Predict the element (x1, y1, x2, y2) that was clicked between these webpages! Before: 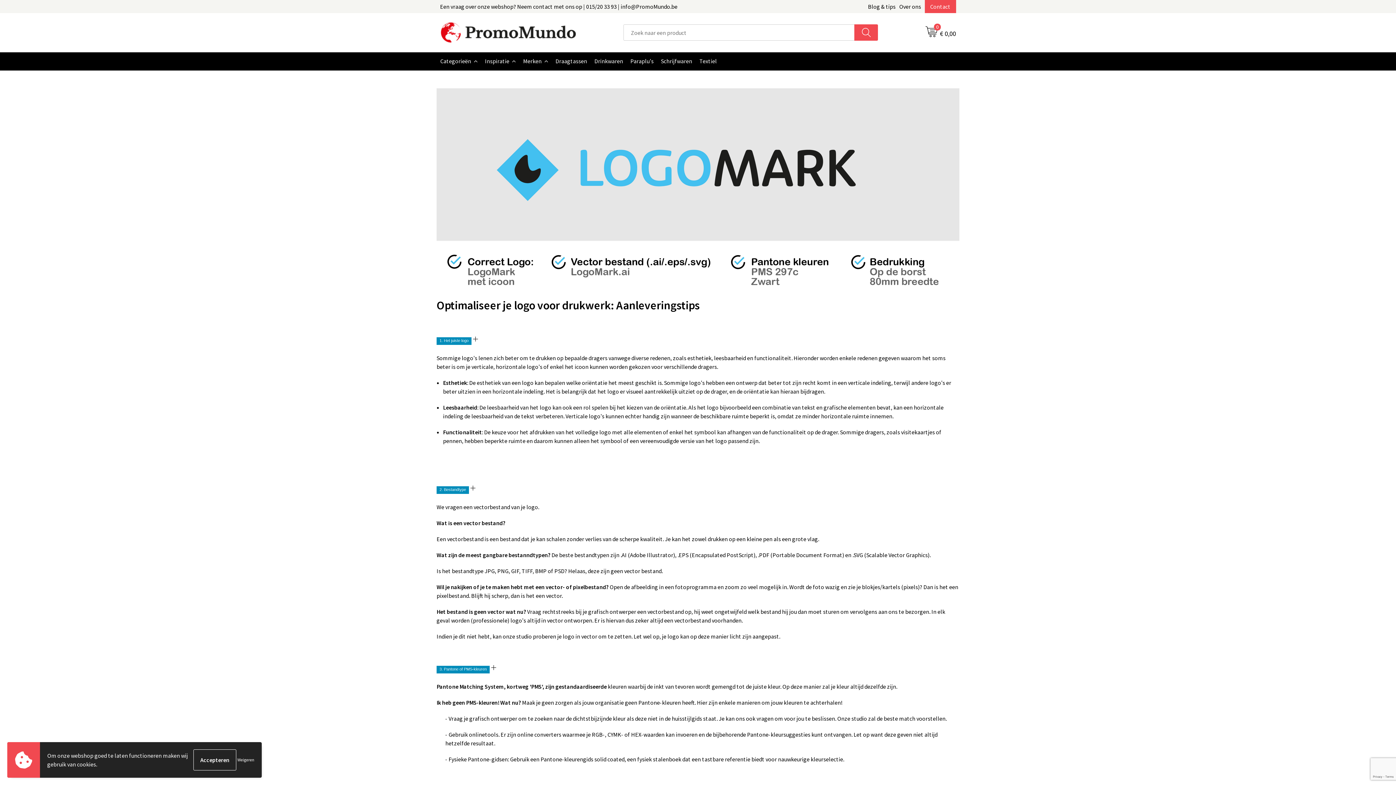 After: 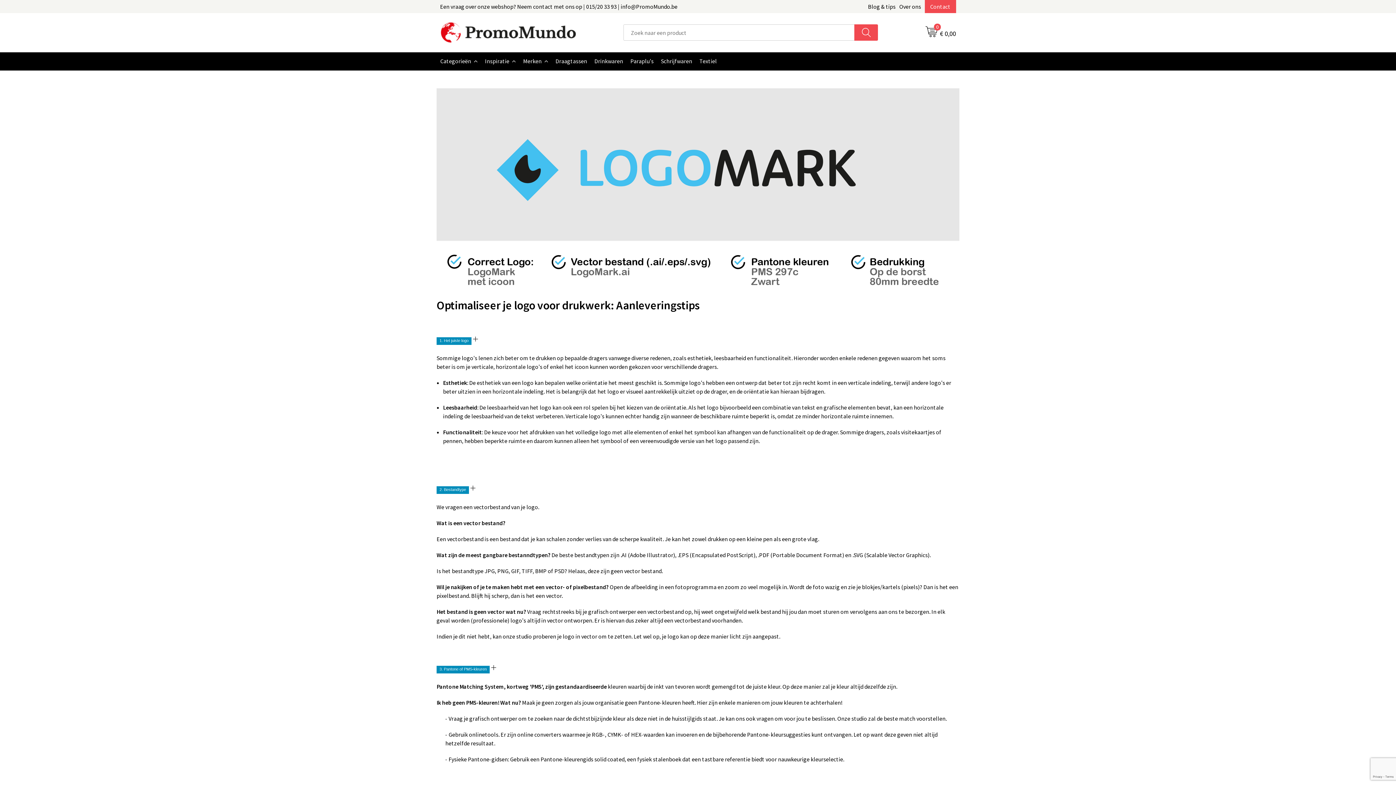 Action: label: Weigeren bbox: (237, 756, 254, 764)